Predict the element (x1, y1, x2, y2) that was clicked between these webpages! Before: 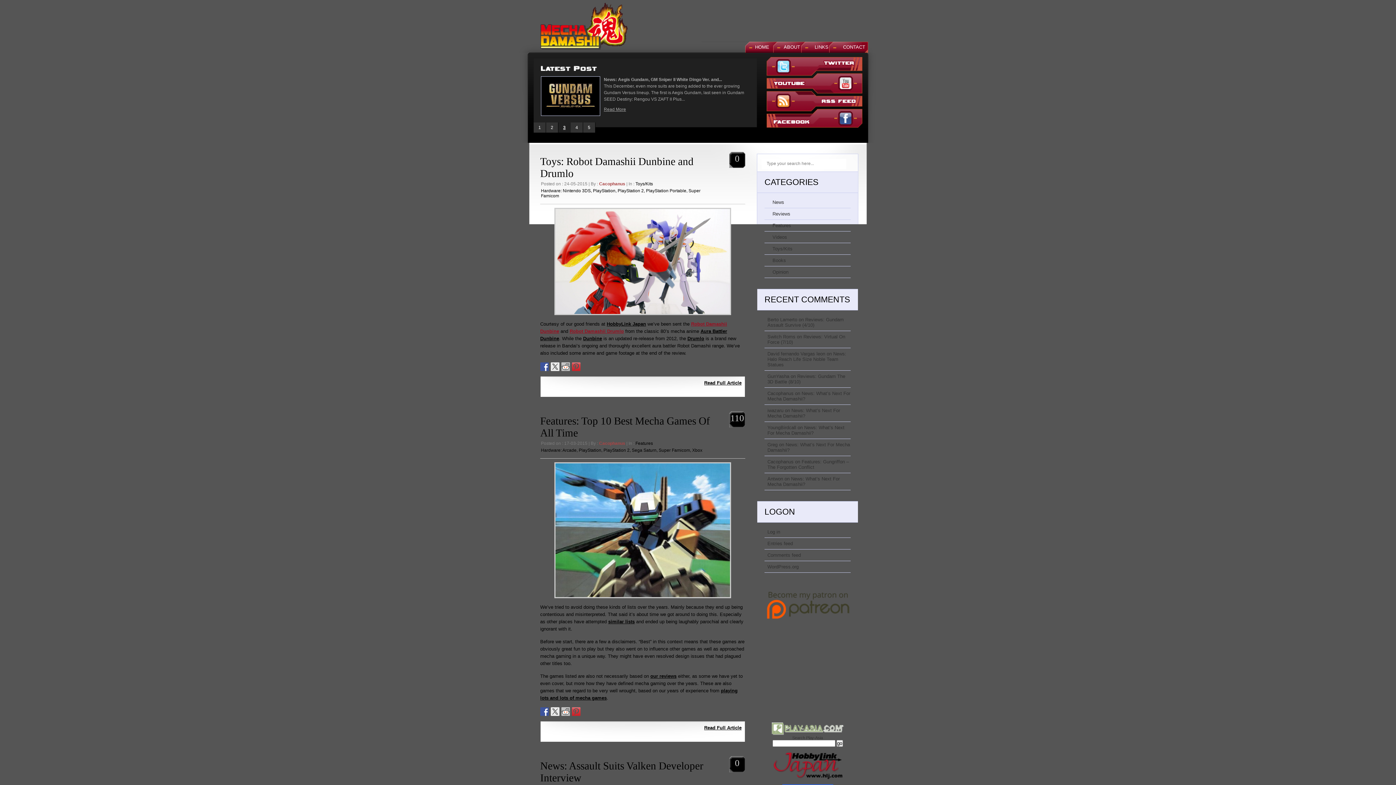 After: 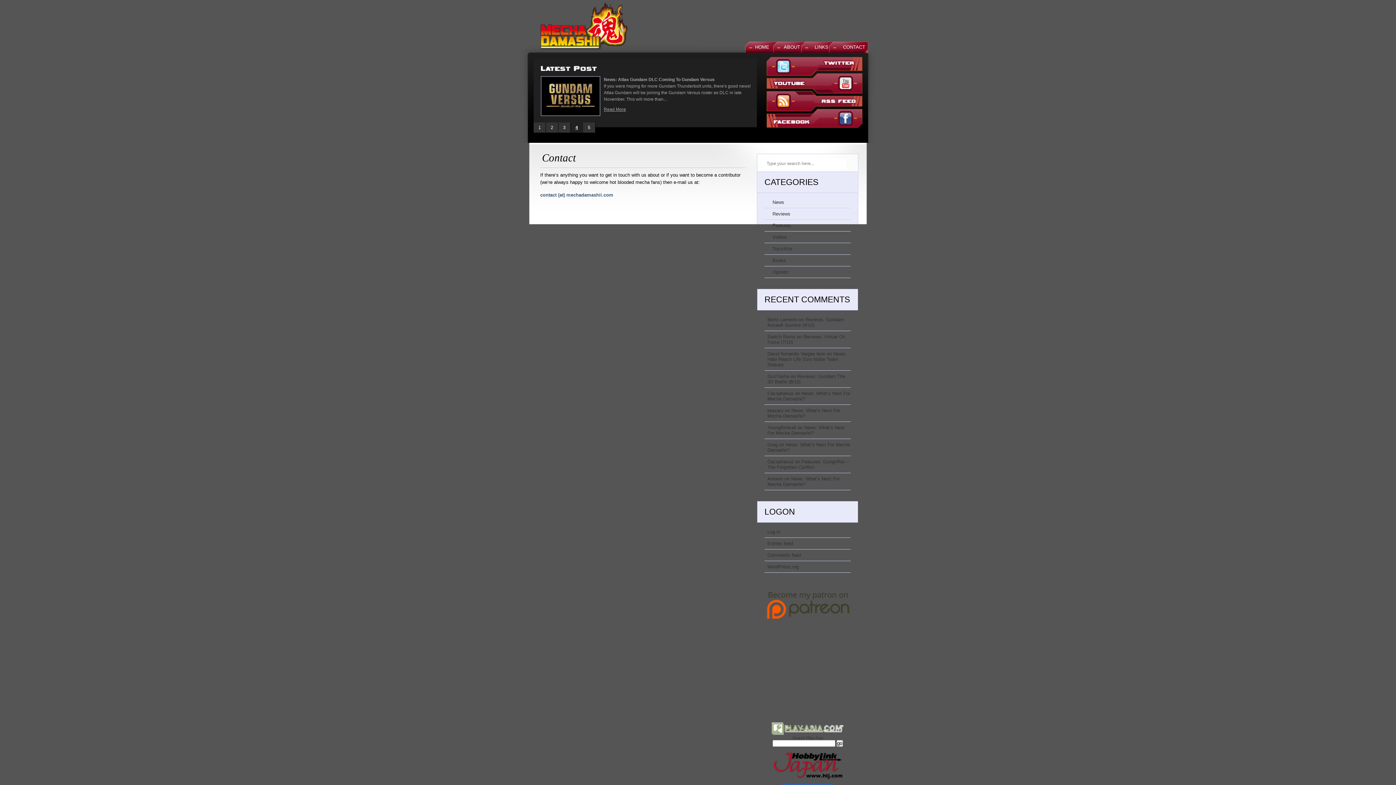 Action: label: CONTACT bbox: (839, 41, 869, 52)